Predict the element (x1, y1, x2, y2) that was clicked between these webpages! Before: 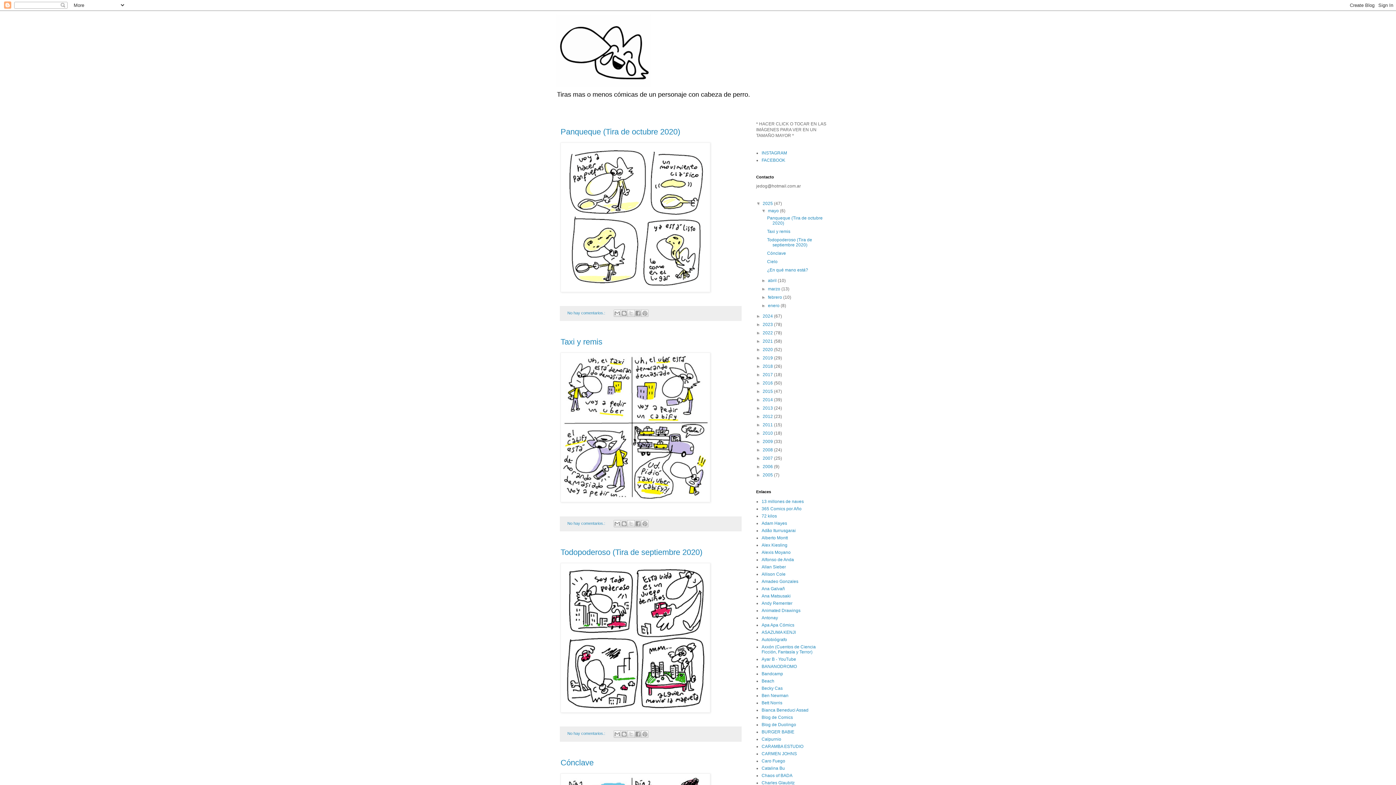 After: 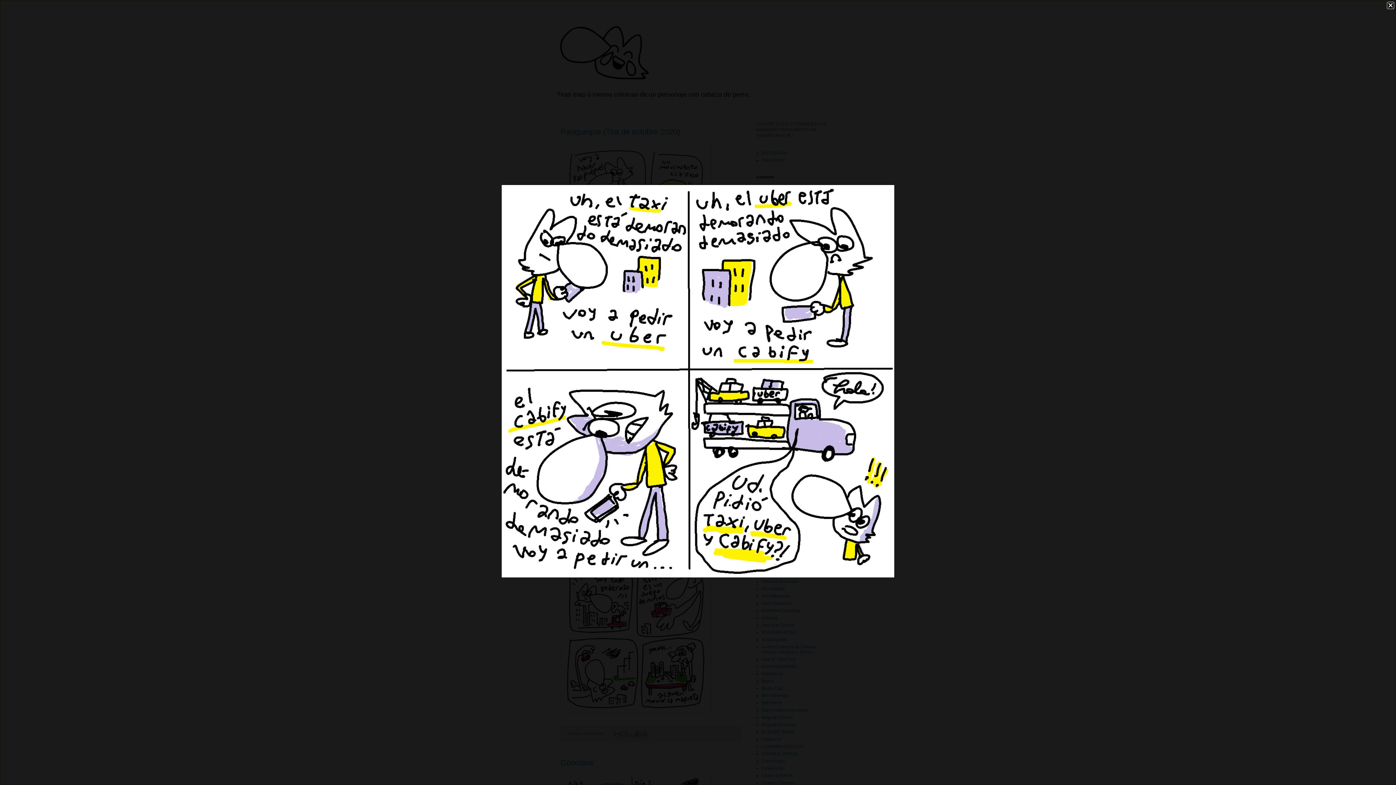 Action: bbox: (560, 352, 710, 504)